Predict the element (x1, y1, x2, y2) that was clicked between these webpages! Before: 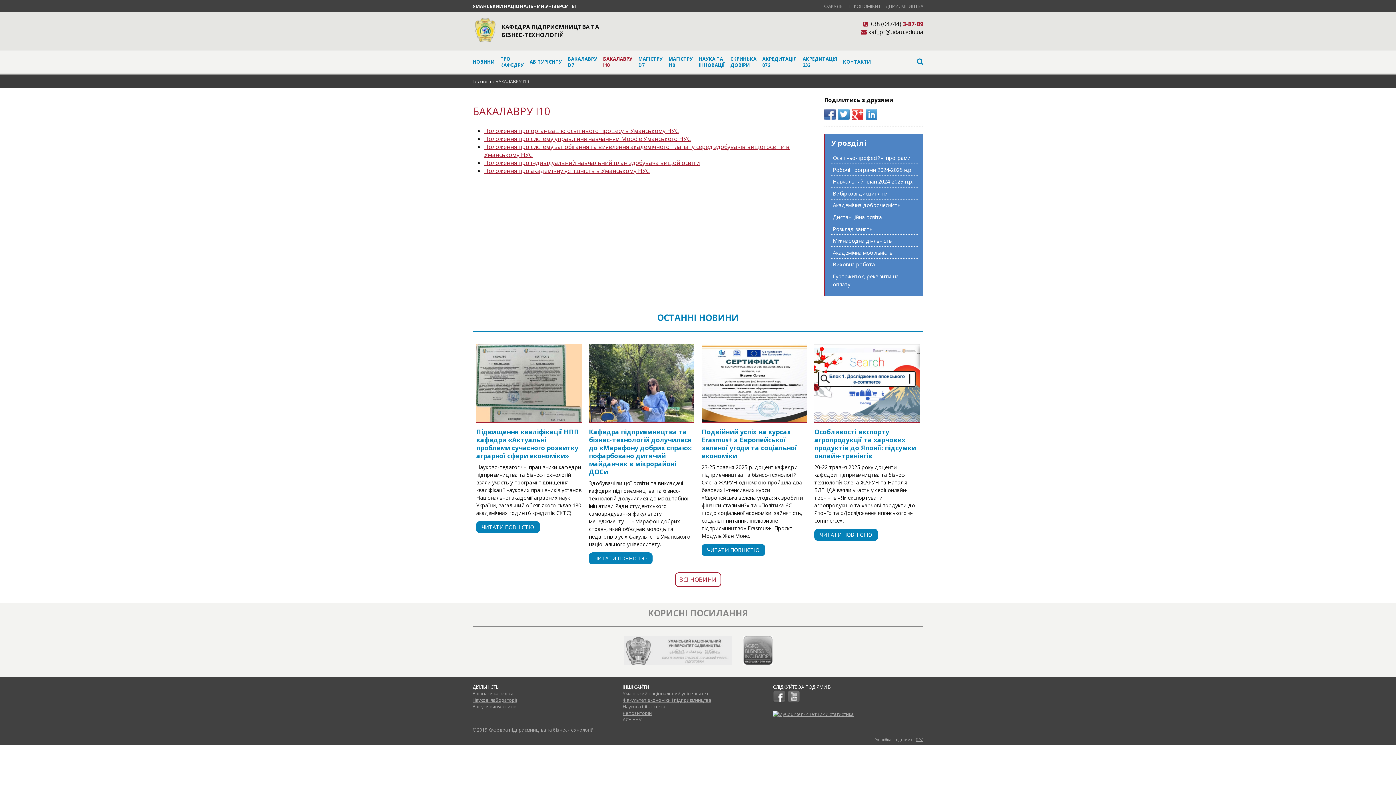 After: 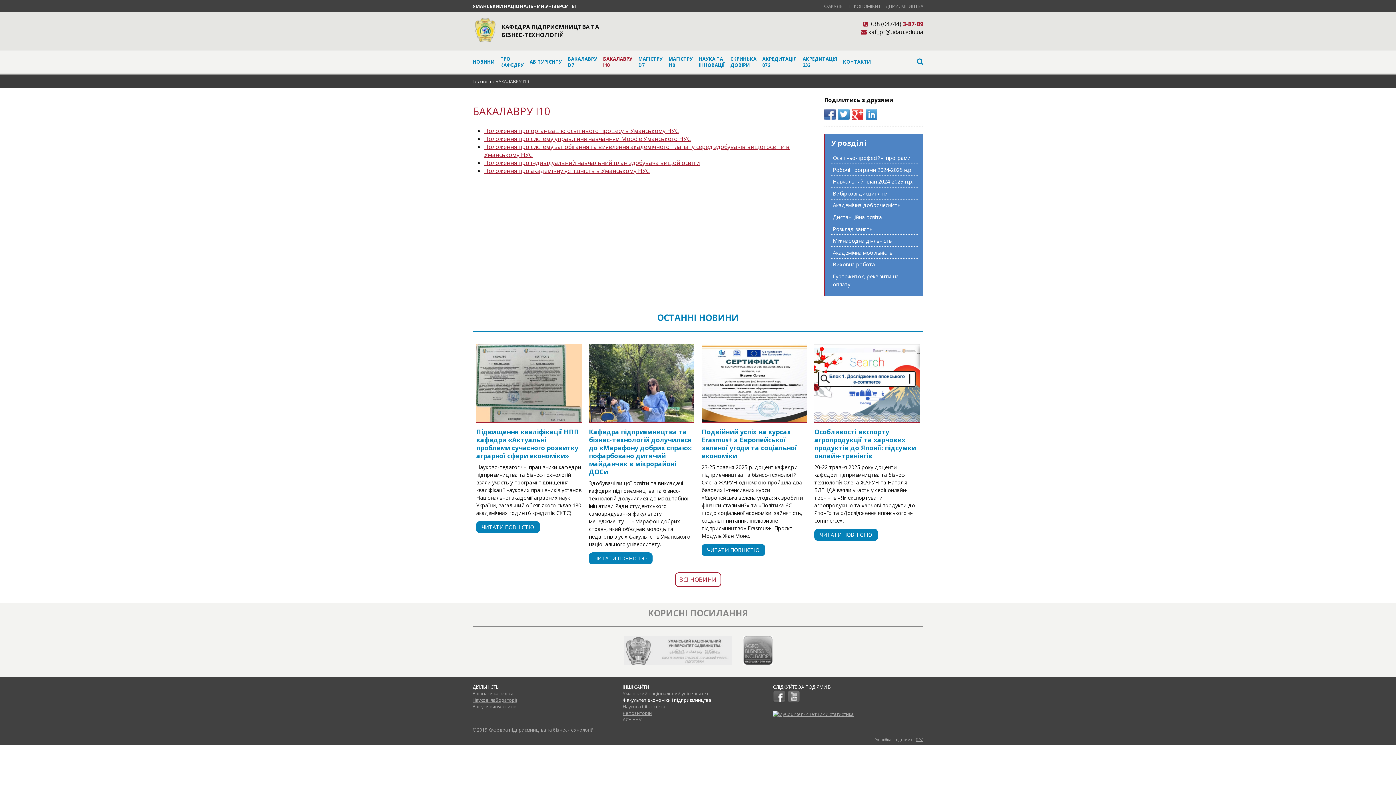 Action: label: Факультет економіки і підприємництва bbox: (622, 697, 711, 703)